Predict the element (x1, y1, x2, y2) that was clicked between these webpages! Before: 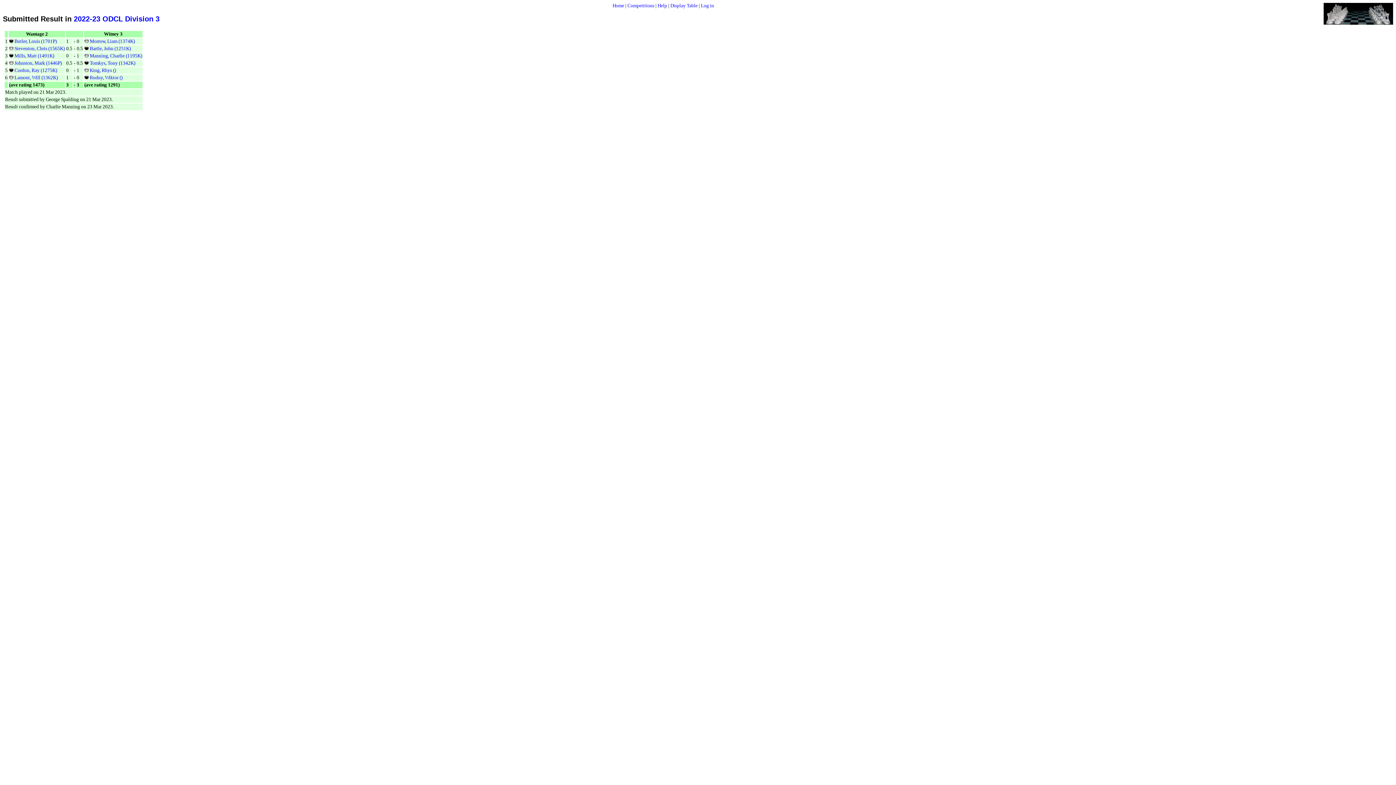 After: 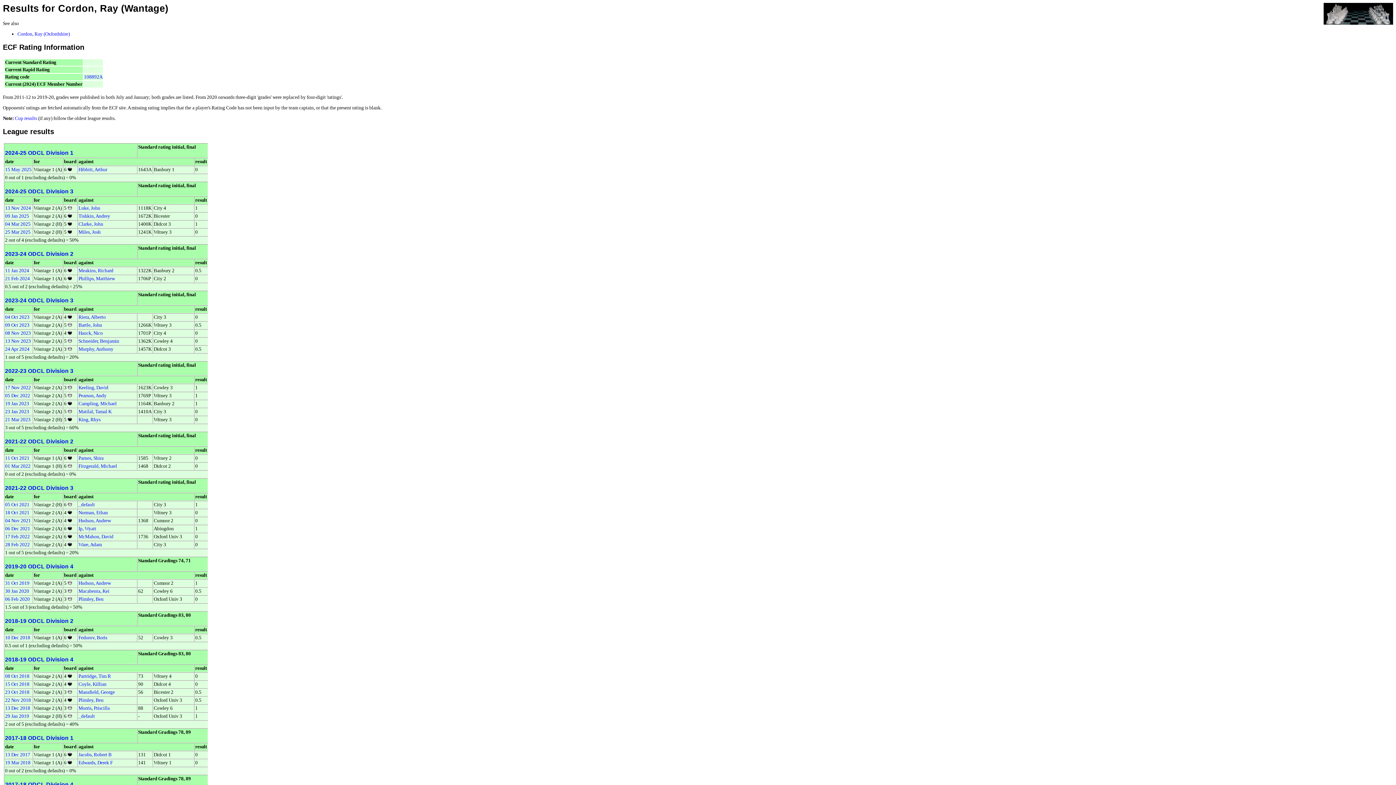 Action: label: Cordon, Ray (1275K) bbox: (14, 67, 57, 73)